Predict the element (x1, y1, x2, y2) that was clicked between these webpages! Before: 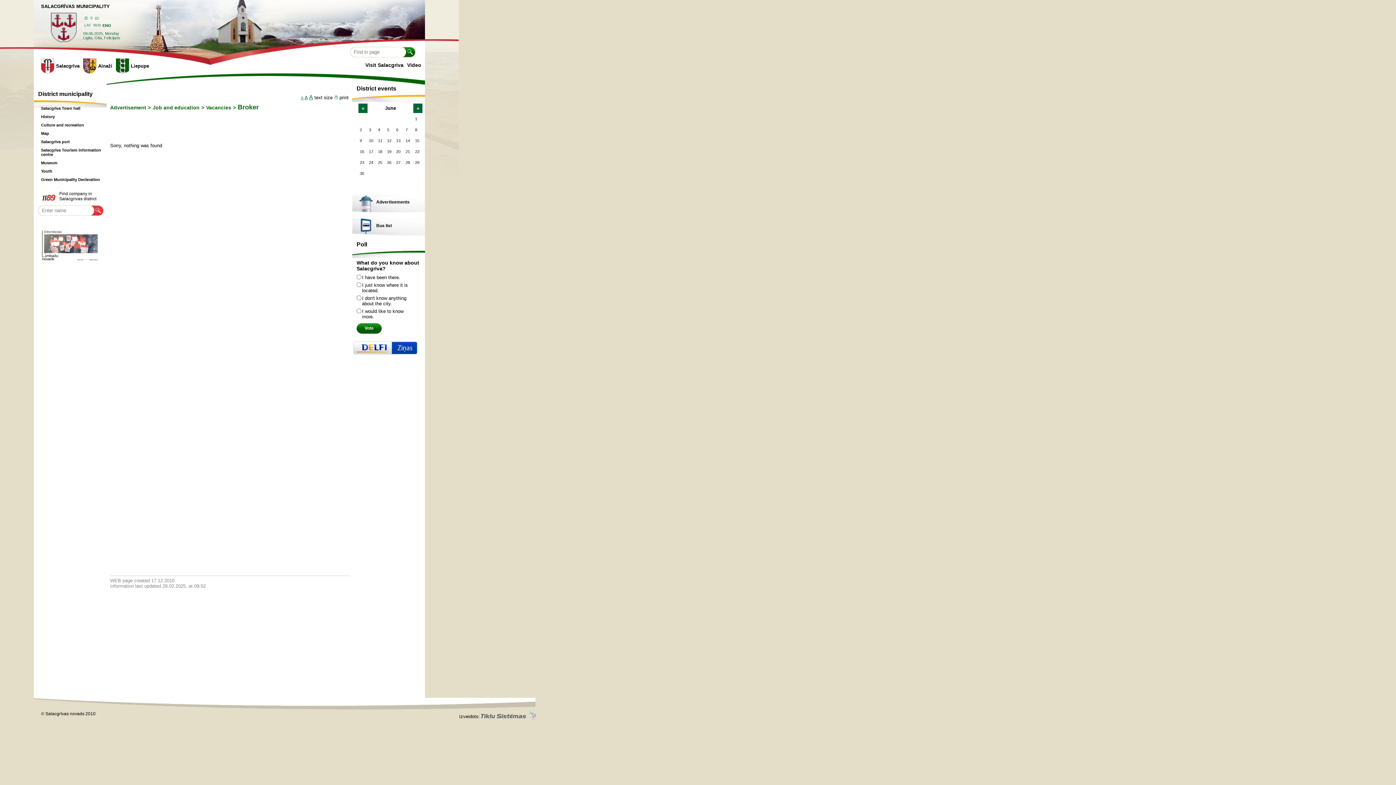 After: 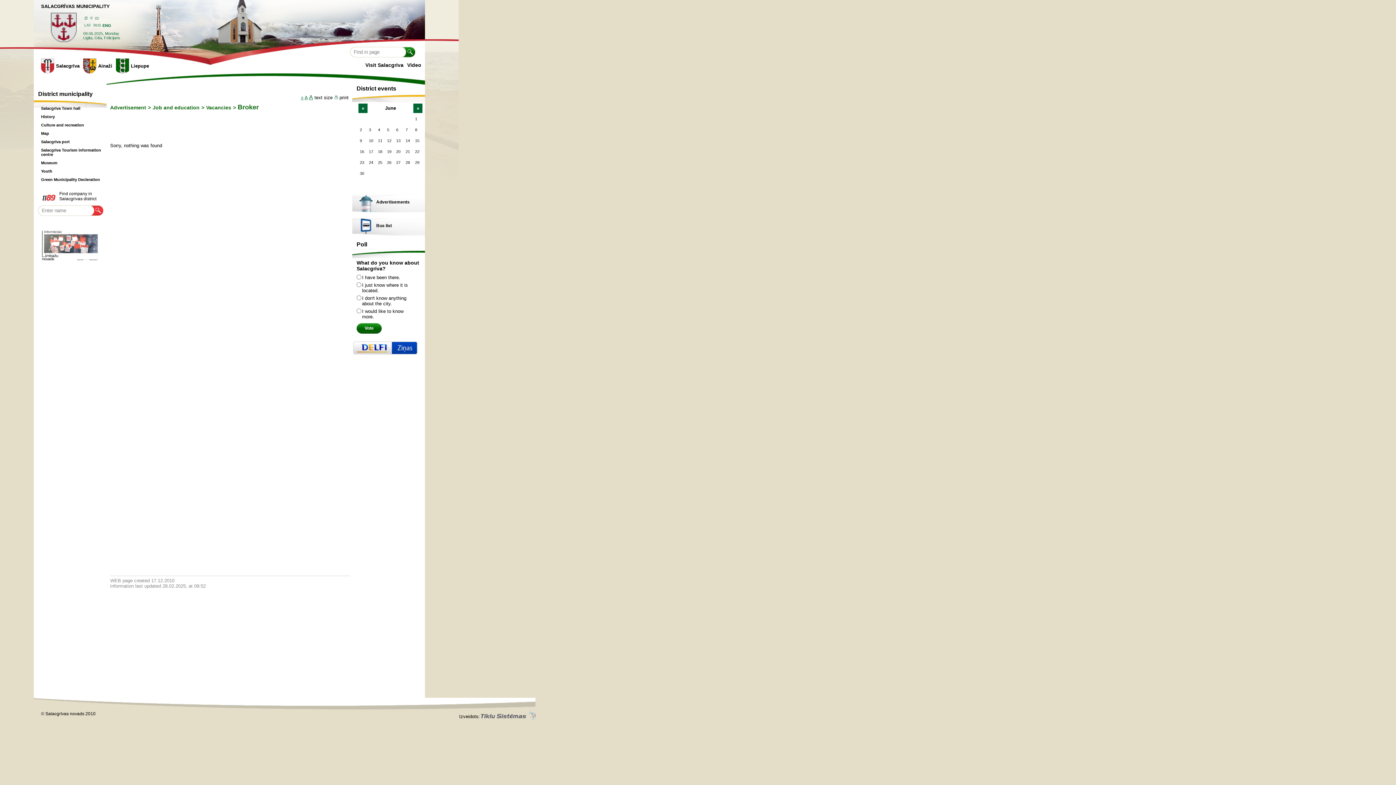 Action: bbox: (352, 218, 425, 235) label: Bus list